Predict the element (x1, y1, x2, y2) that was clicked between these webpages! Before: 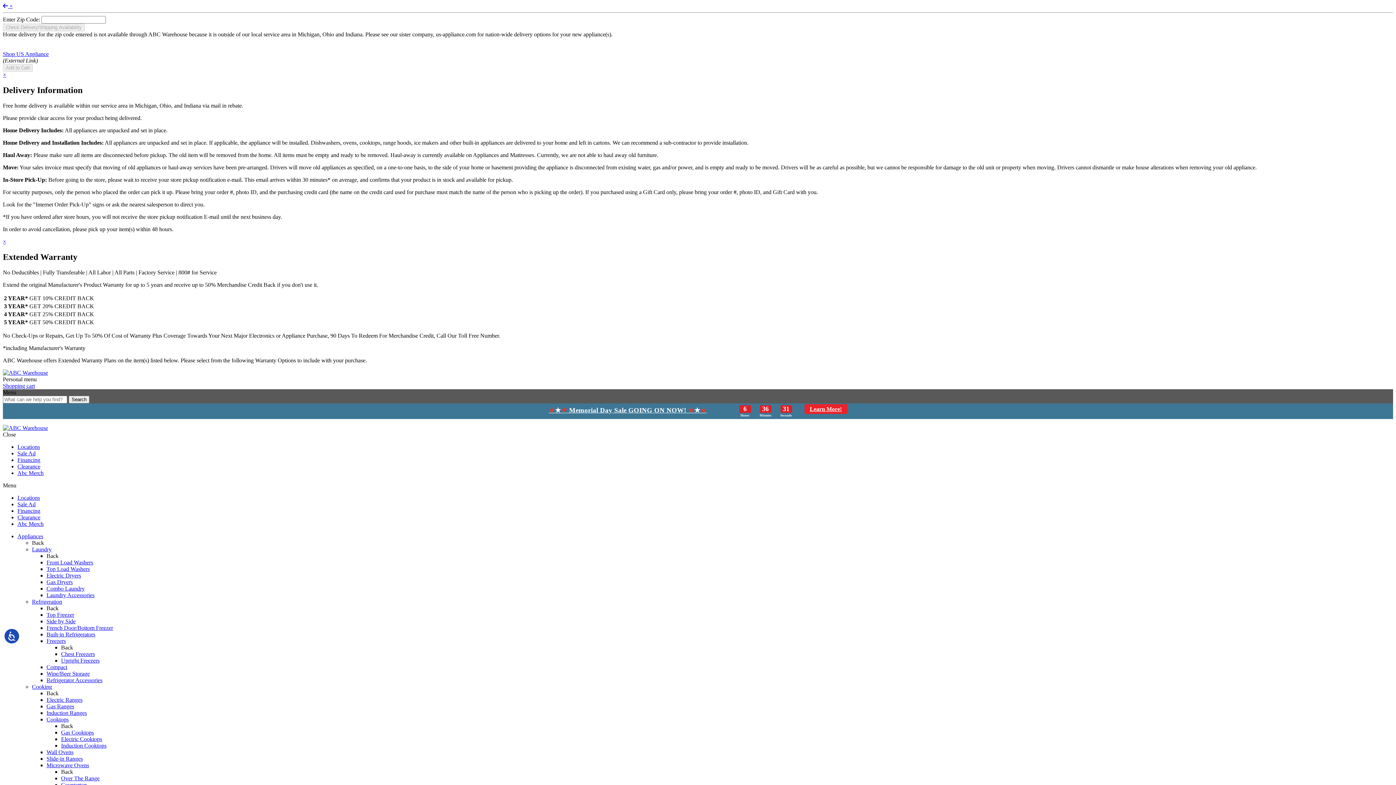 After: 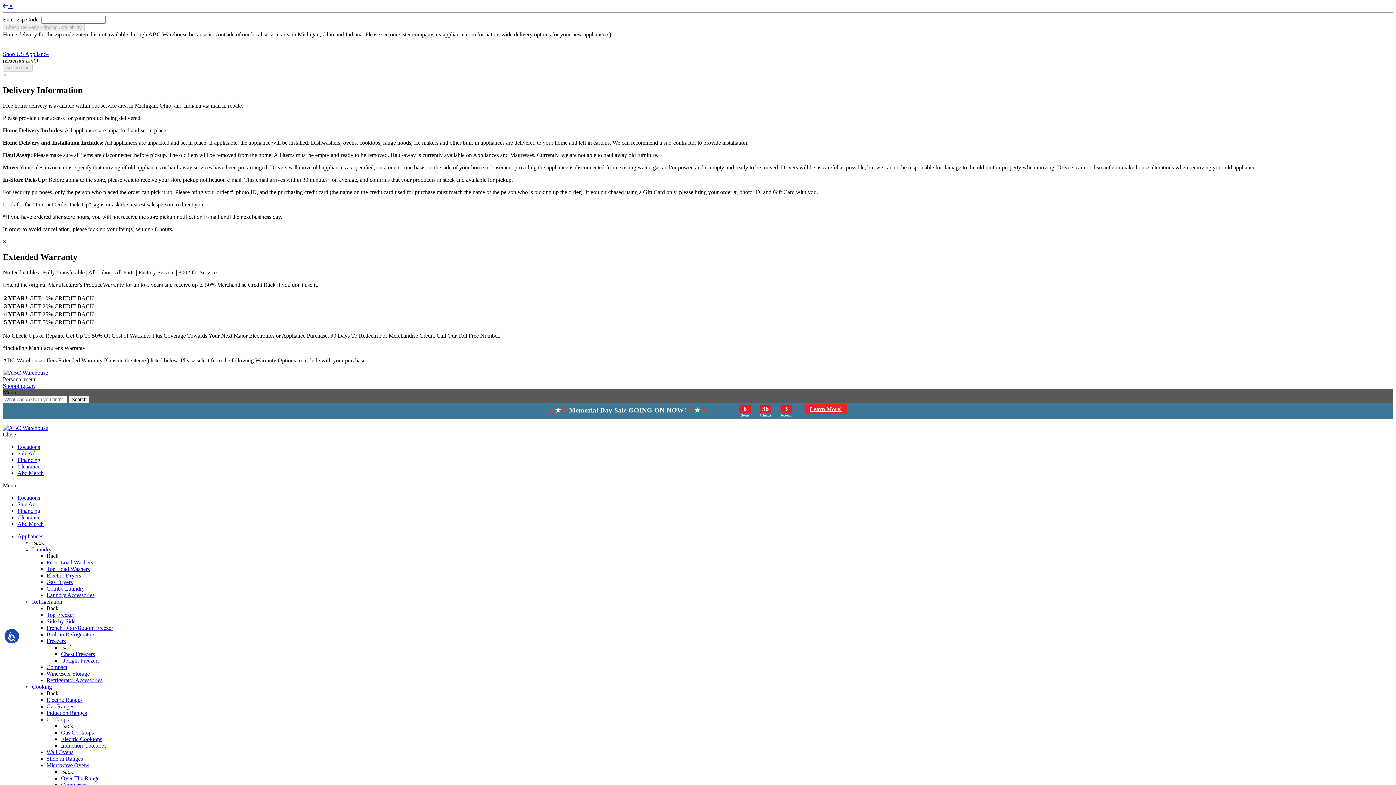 Action: label: Shop US Appliance bbox: (2, 50, 48, 57)